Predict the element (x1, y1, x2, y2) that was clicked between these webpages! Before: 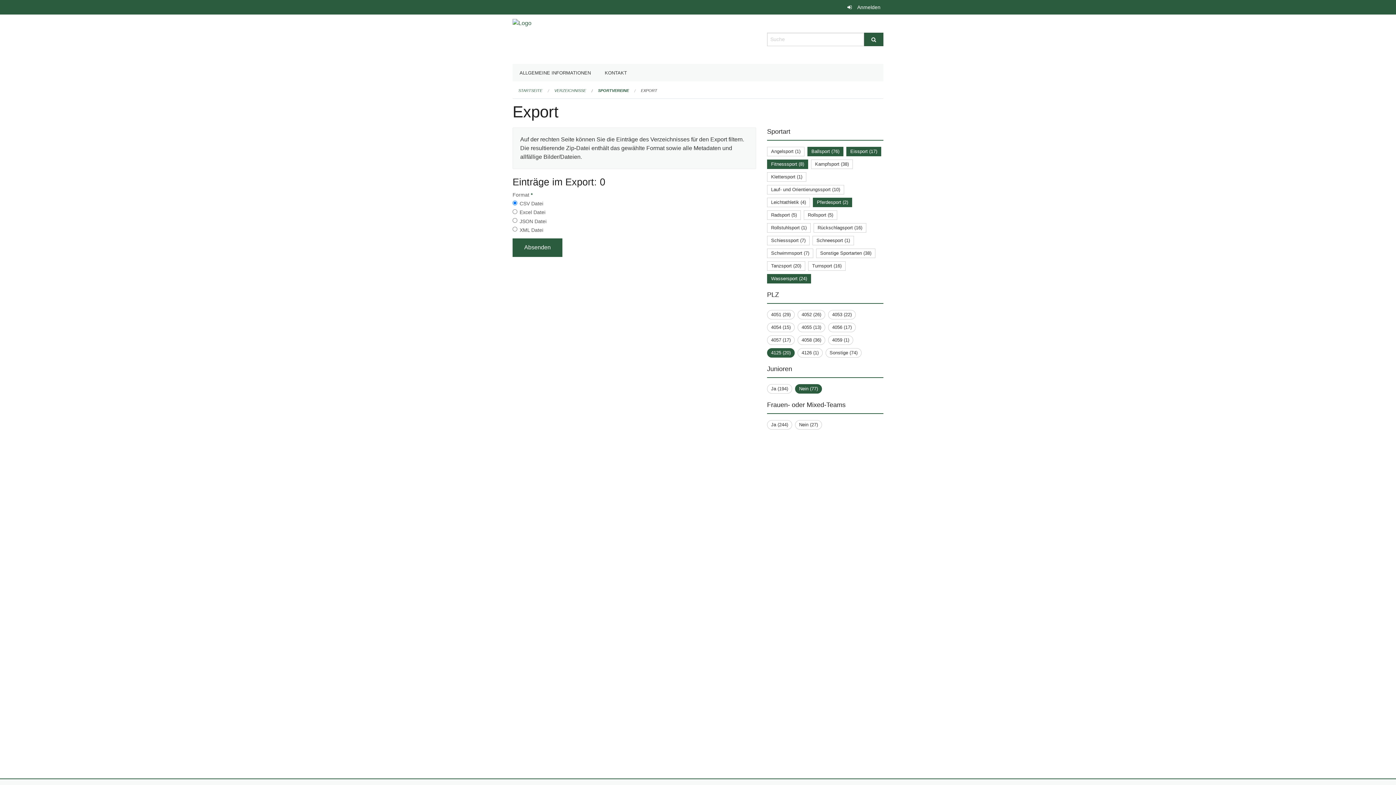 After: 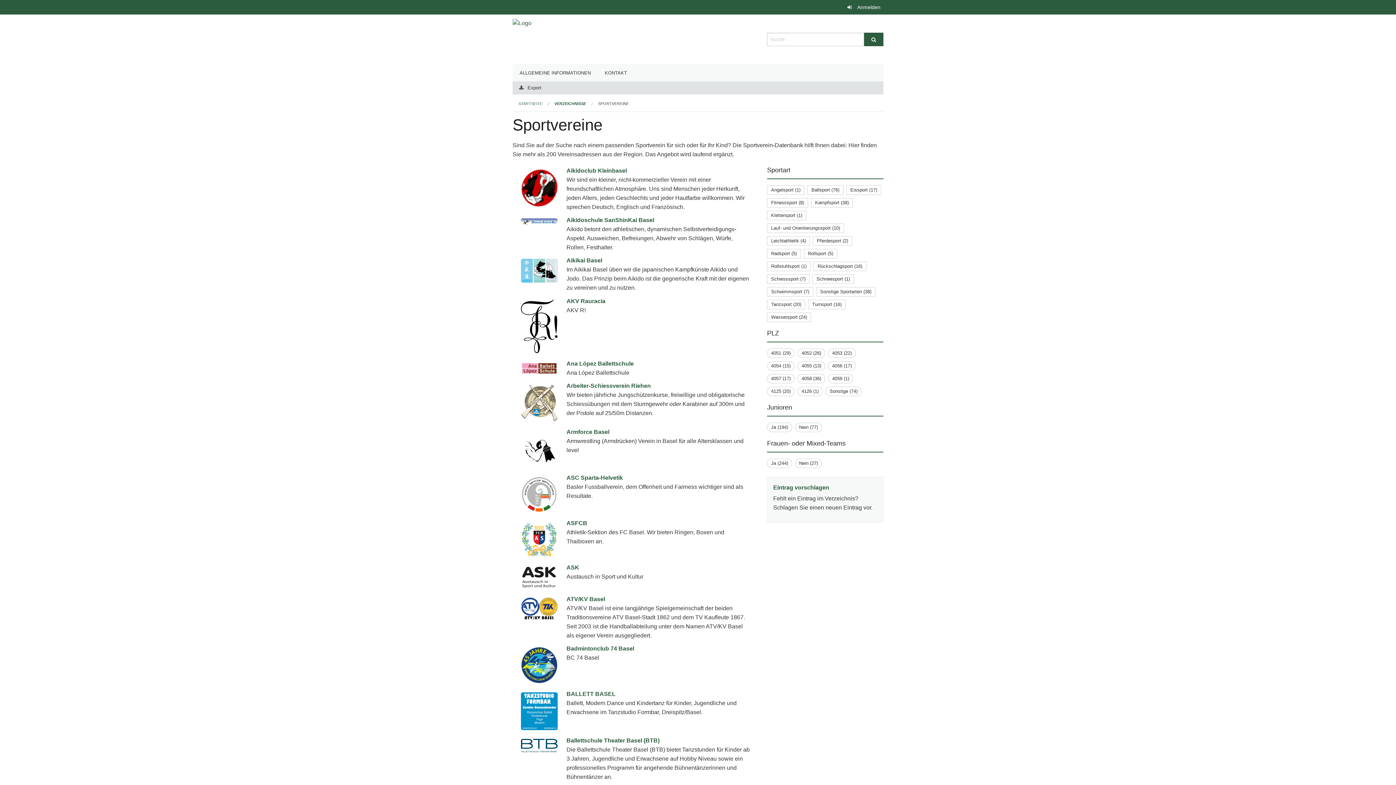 Action: bbox: (598, 88, 629, 92) label: SPORTVEREINE